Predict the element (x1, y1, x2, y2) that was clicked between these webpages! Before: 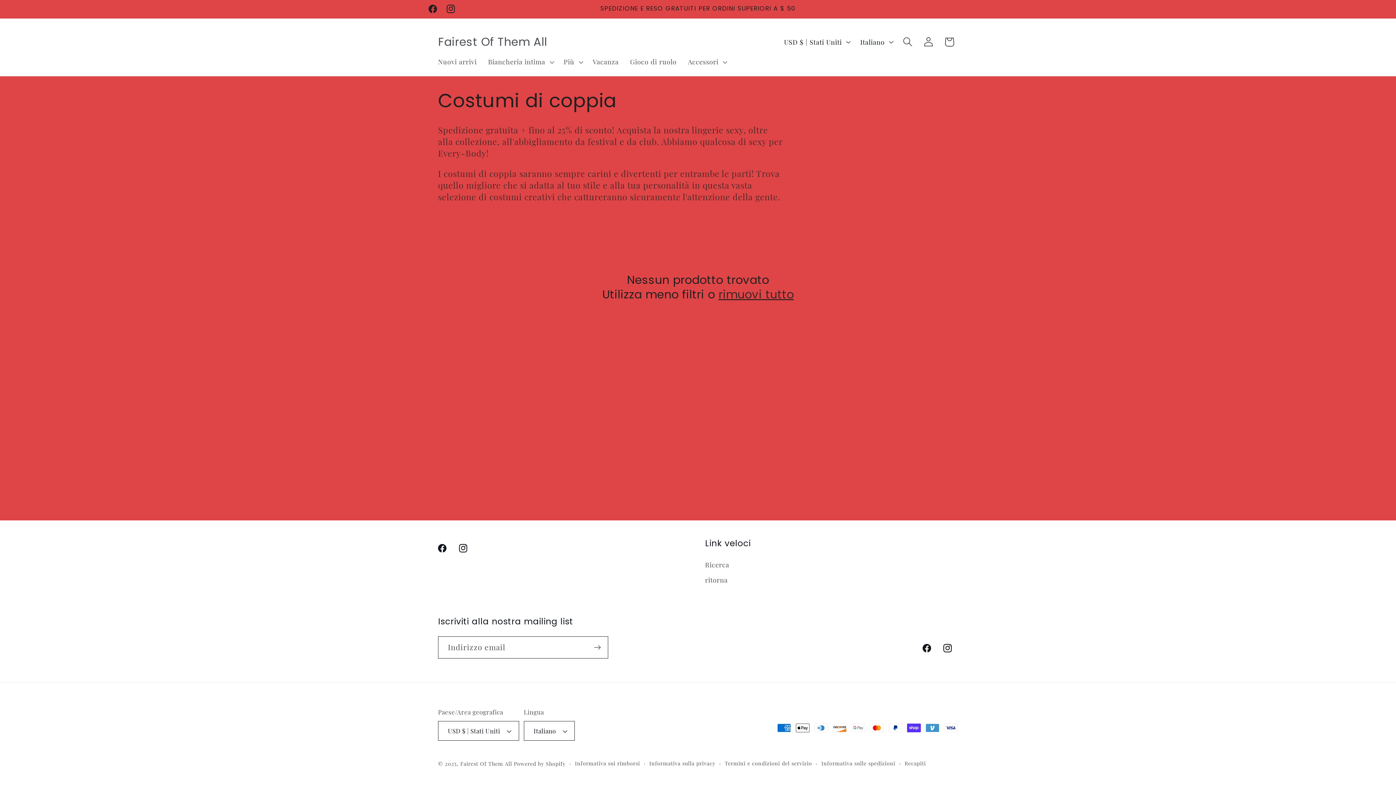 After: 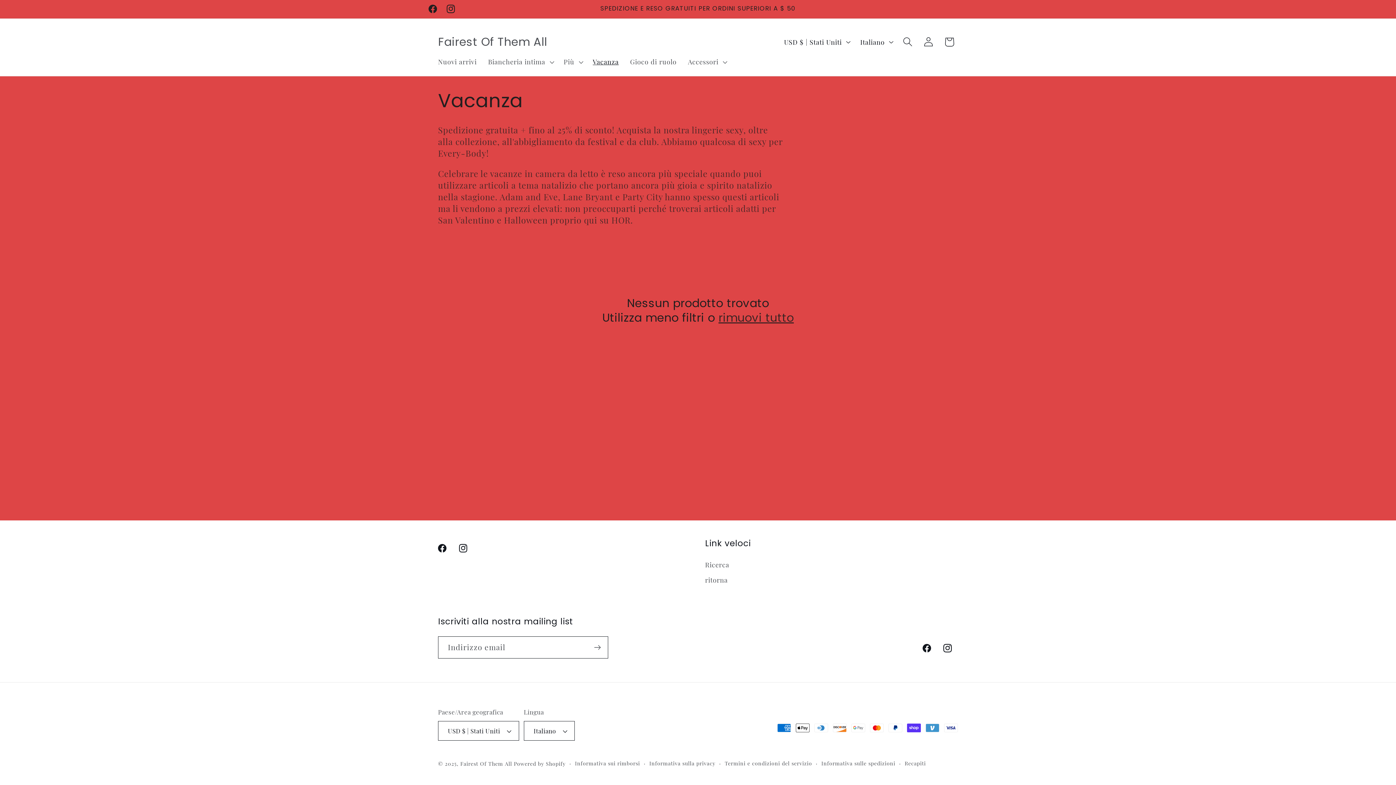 Action: label: Vacanza bbox: (587, 52, 624, 71)